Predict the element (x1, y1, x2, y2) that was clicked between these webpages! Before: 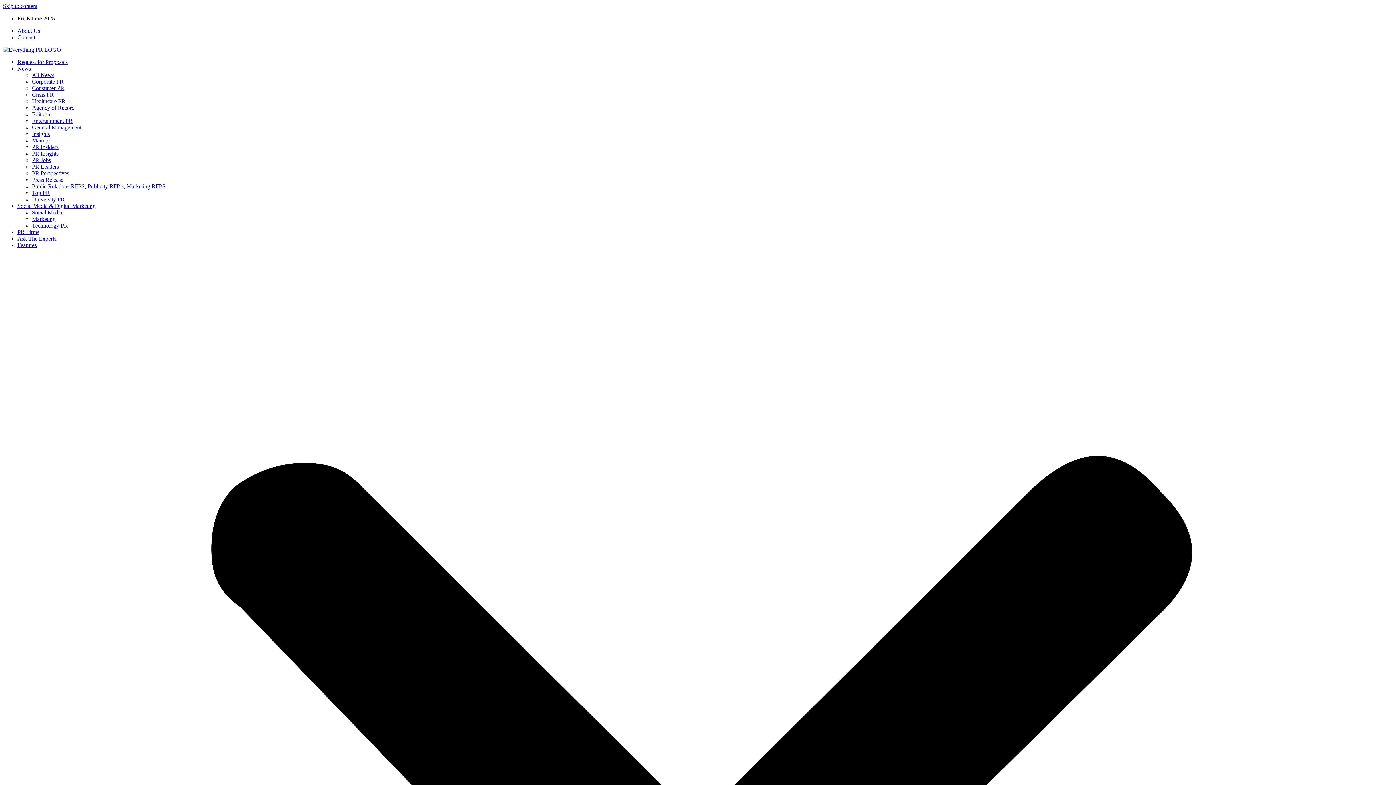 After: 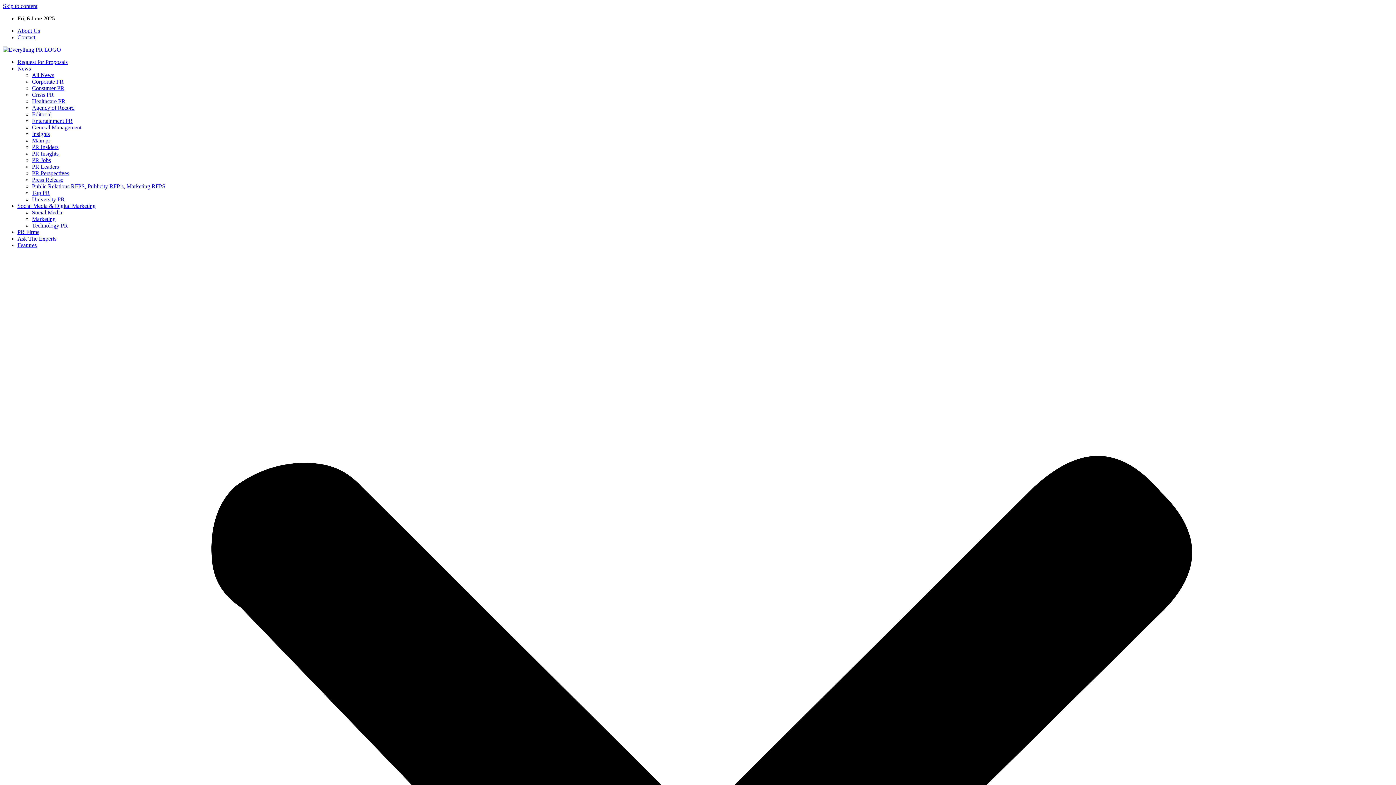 Action: label: Crisis PR bbox: (32, 91, 53, 97)